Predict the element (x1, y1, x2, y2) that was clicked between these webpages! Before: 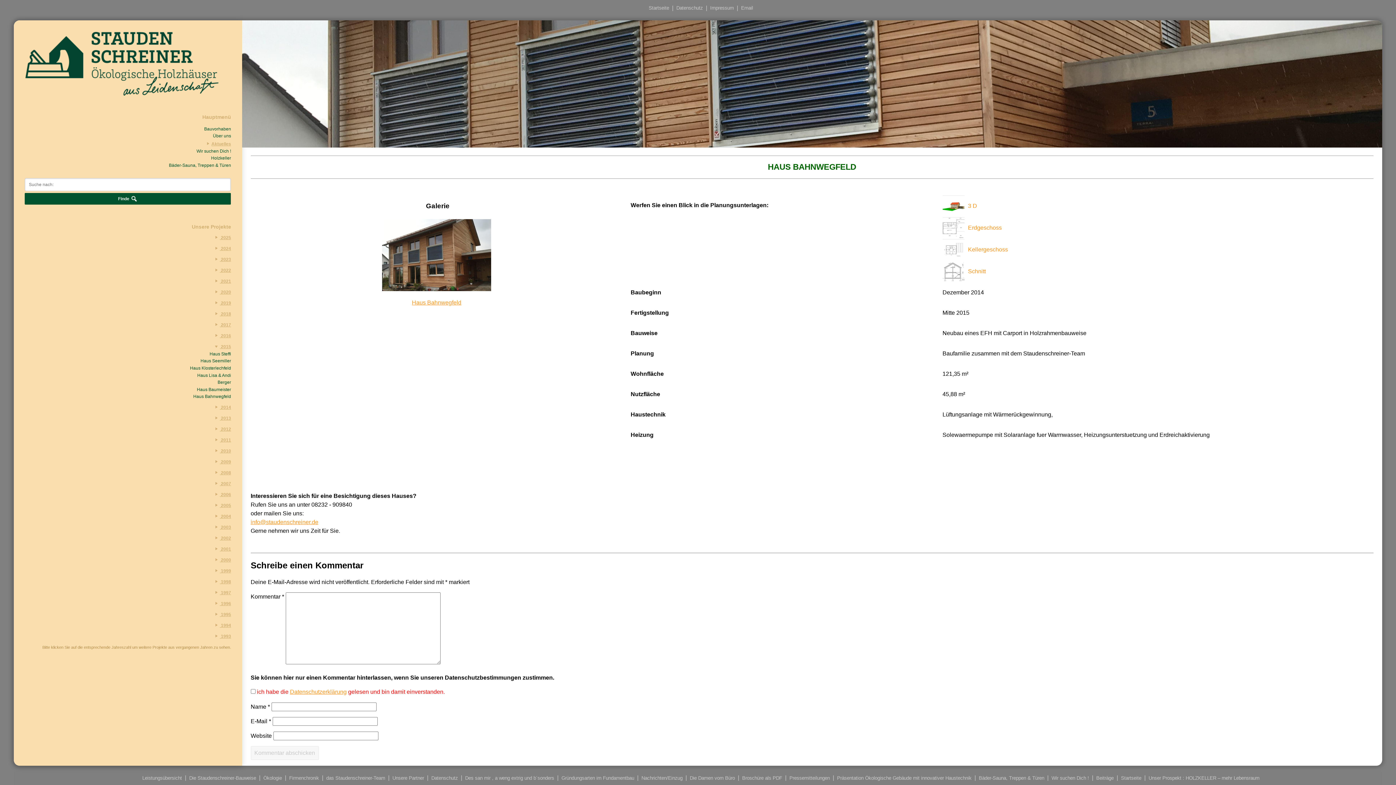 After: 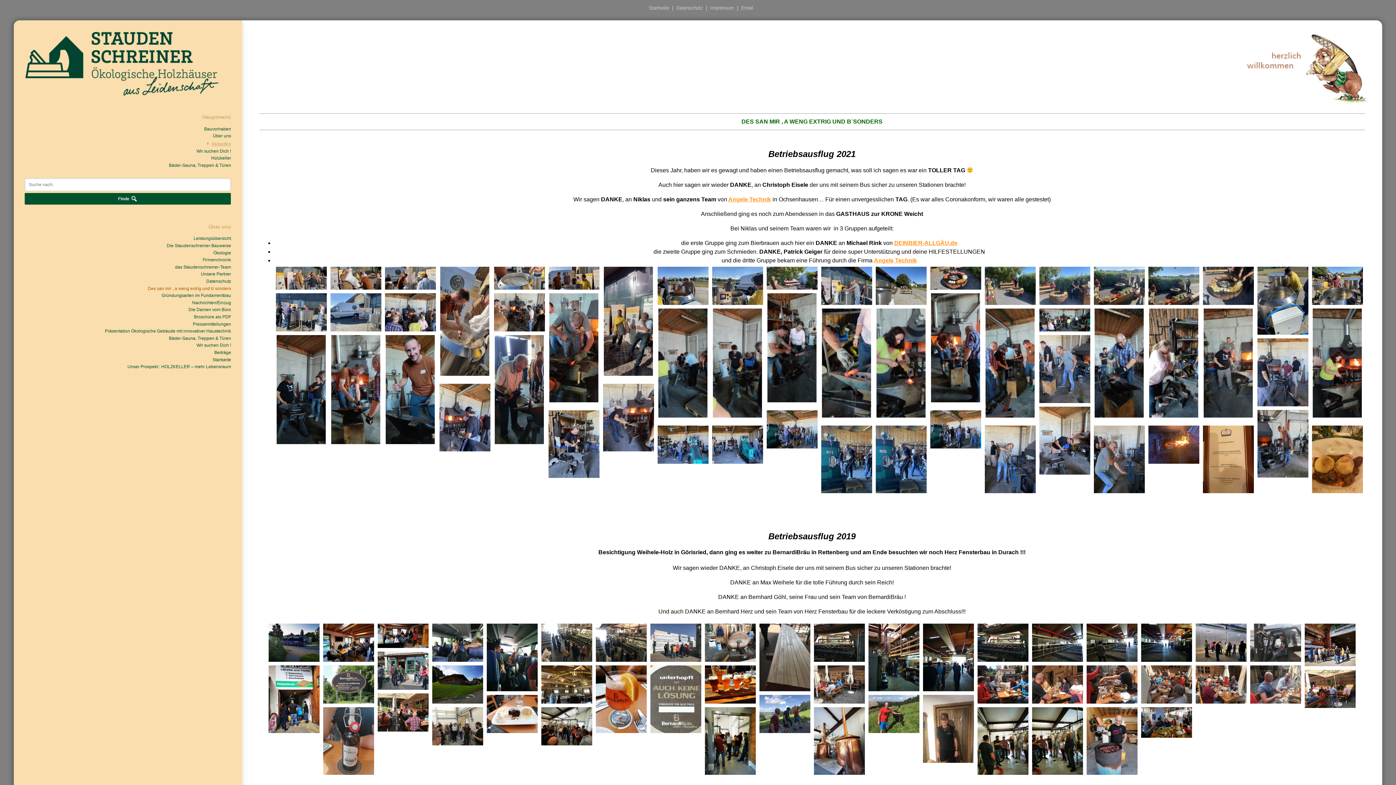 Action: bbox: (465, 771, 554, 785) label: Des san mir , a weng extrig und b´sonders